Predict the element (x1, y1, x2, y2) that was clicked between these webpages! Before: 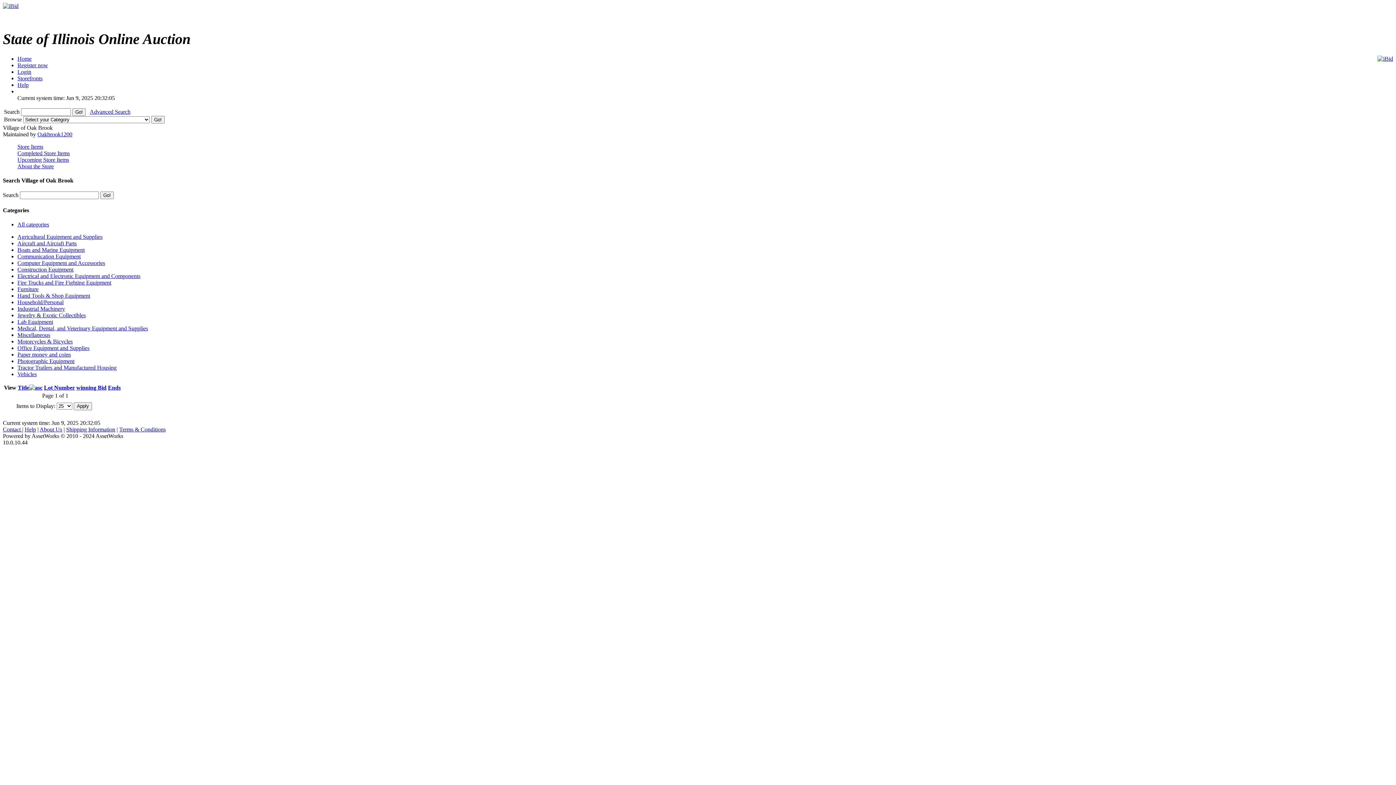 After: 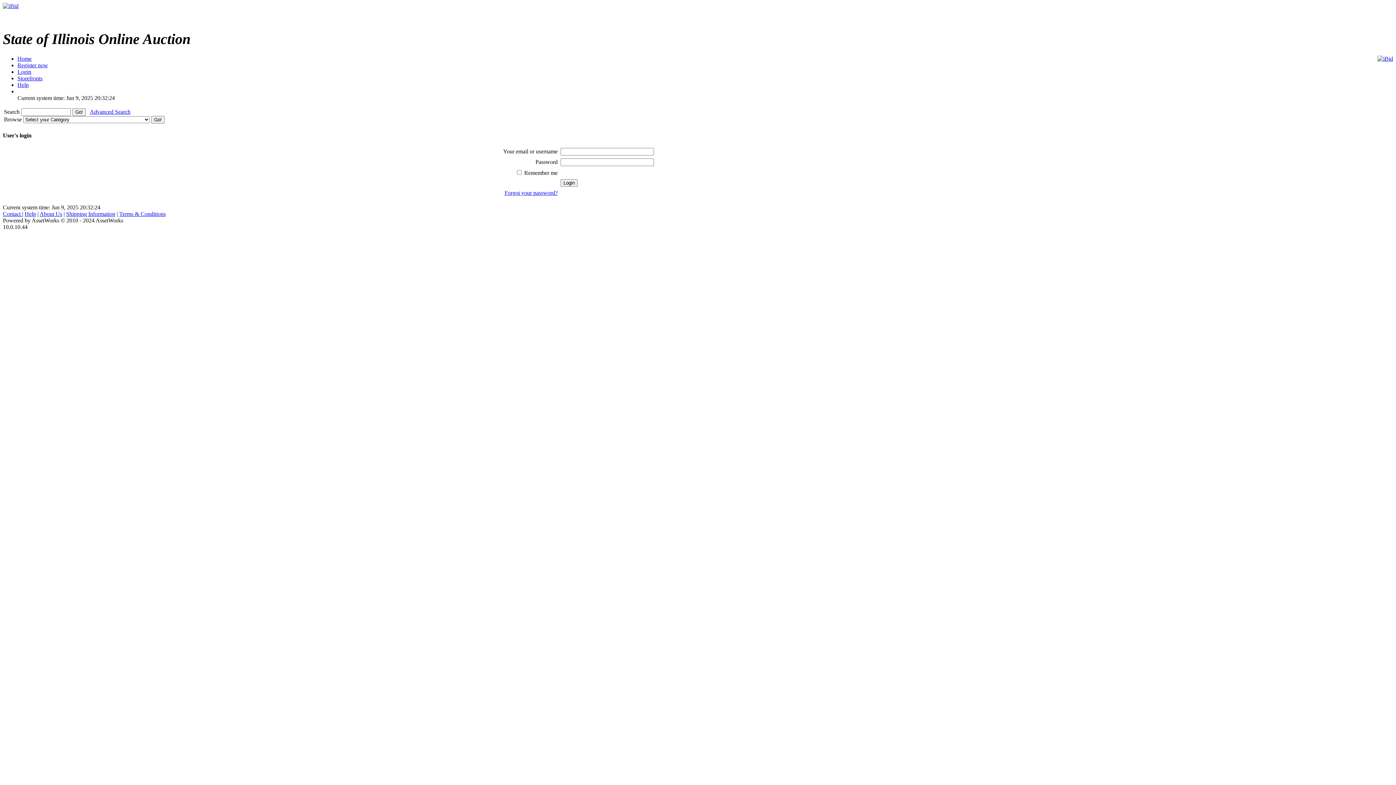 Action: label: Login bbox: (17, 68, 31, 74)